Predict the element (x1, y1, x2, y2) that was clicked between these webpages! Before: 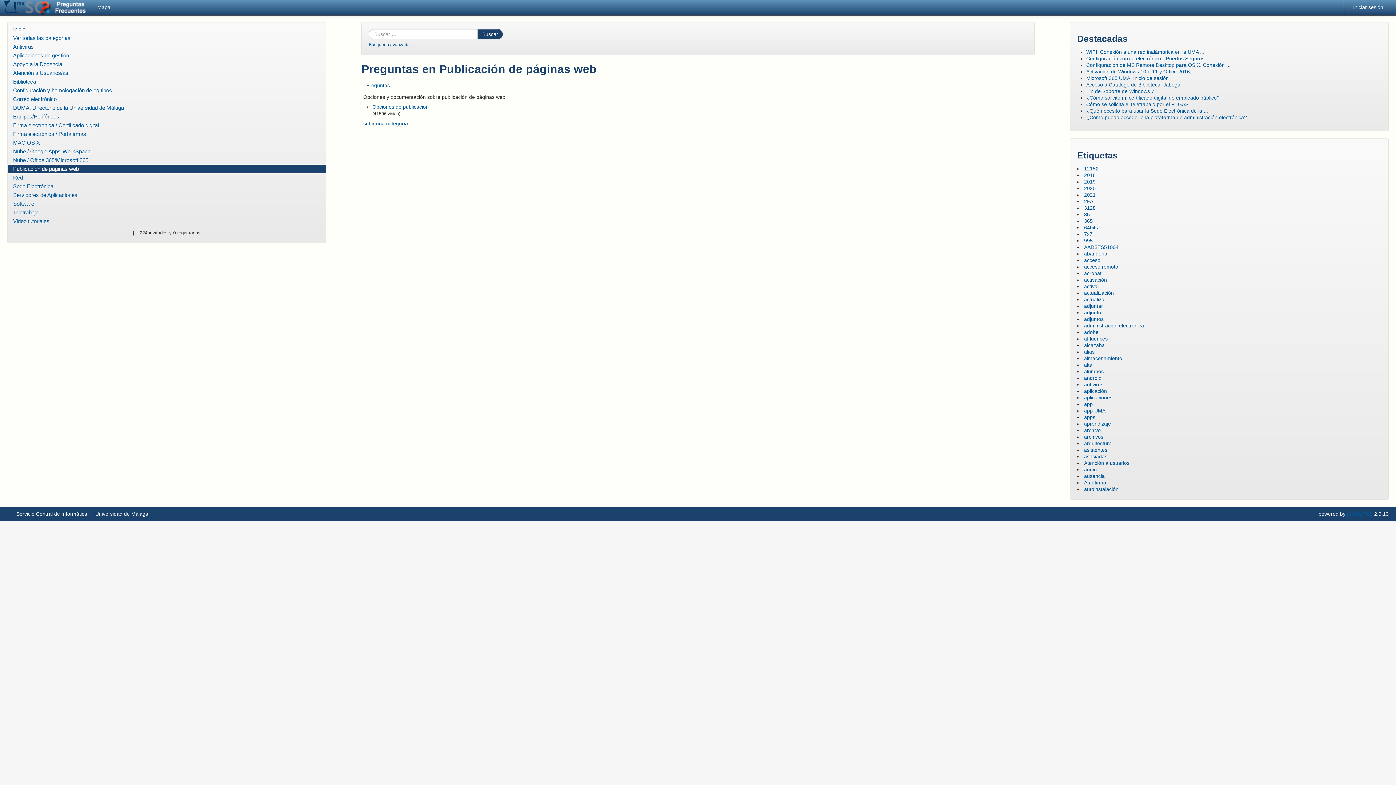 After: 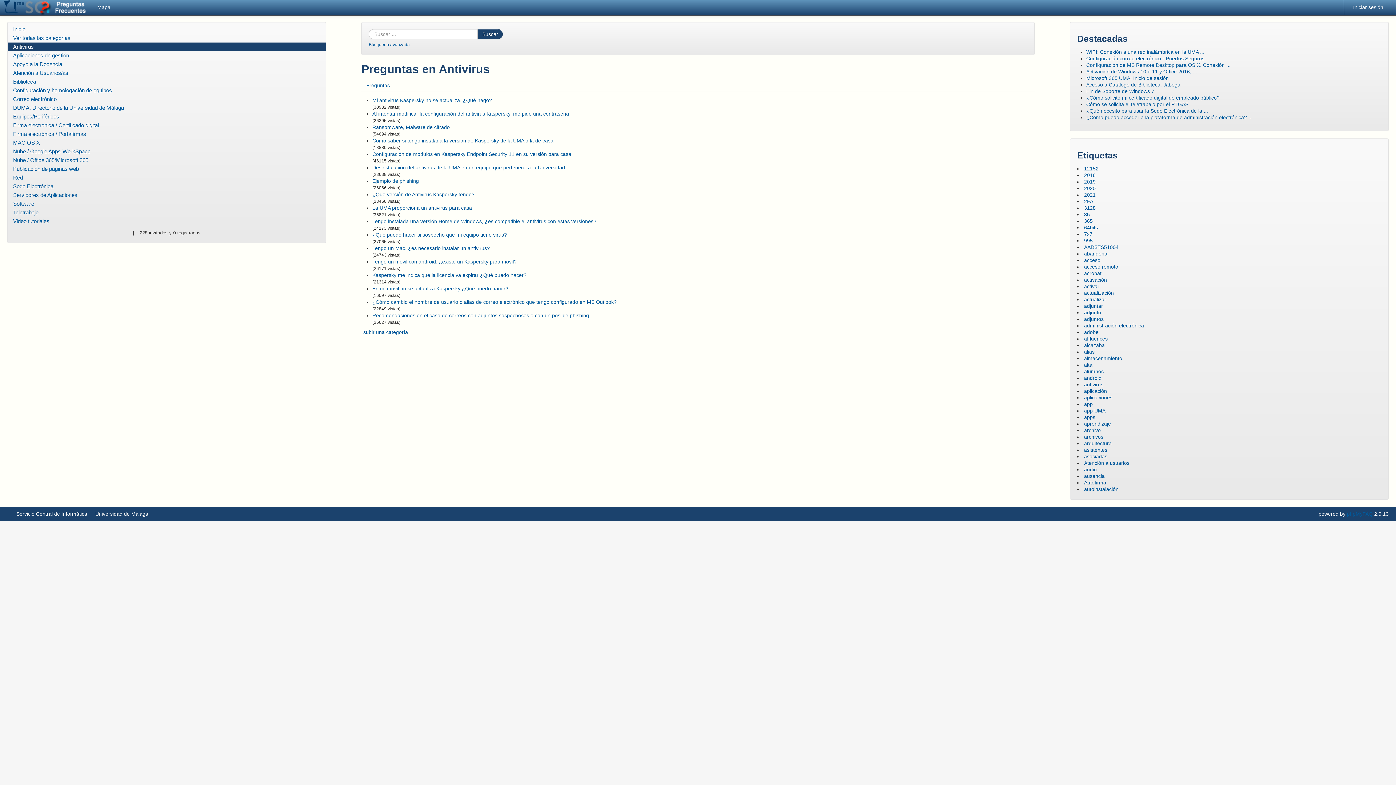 Action: label: Antivirus bbox: (7, 42, 325, 51)